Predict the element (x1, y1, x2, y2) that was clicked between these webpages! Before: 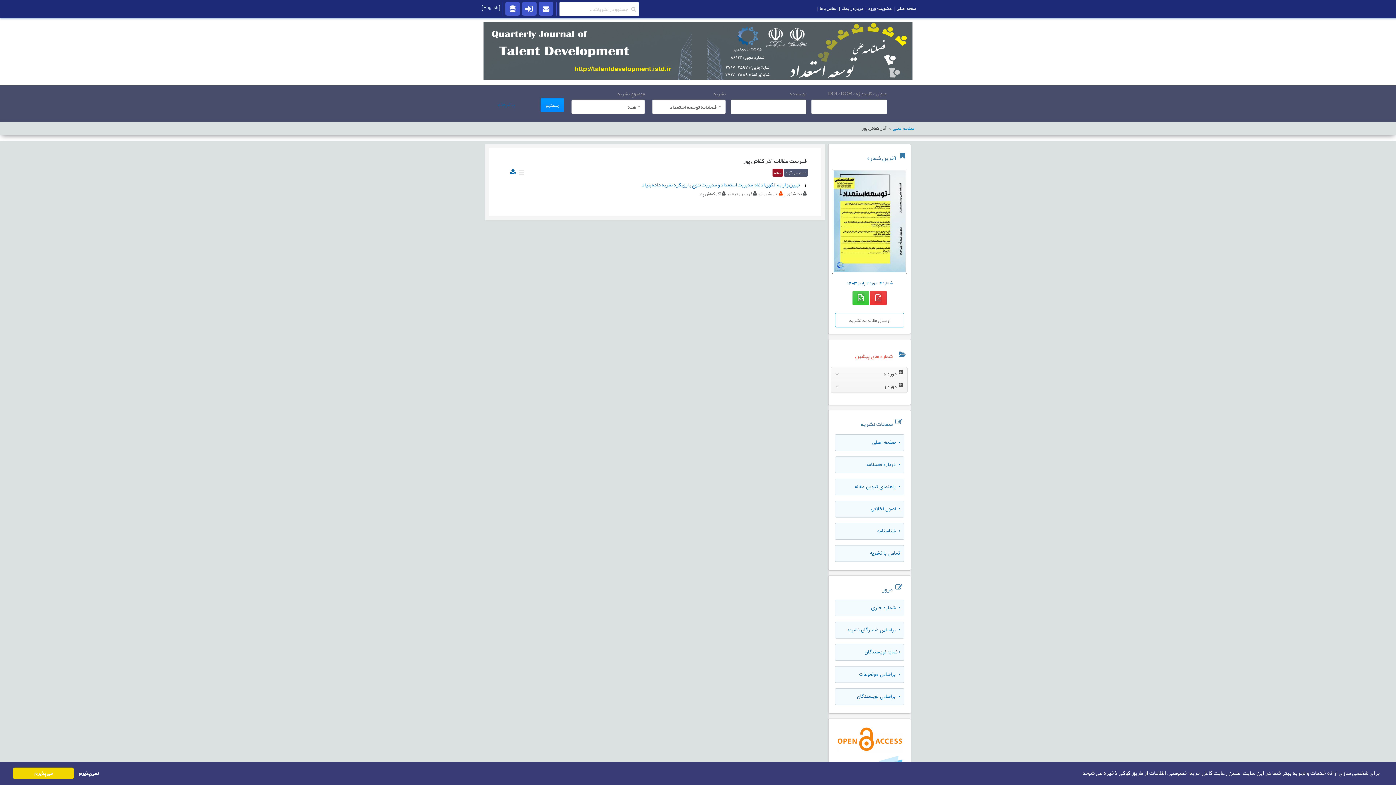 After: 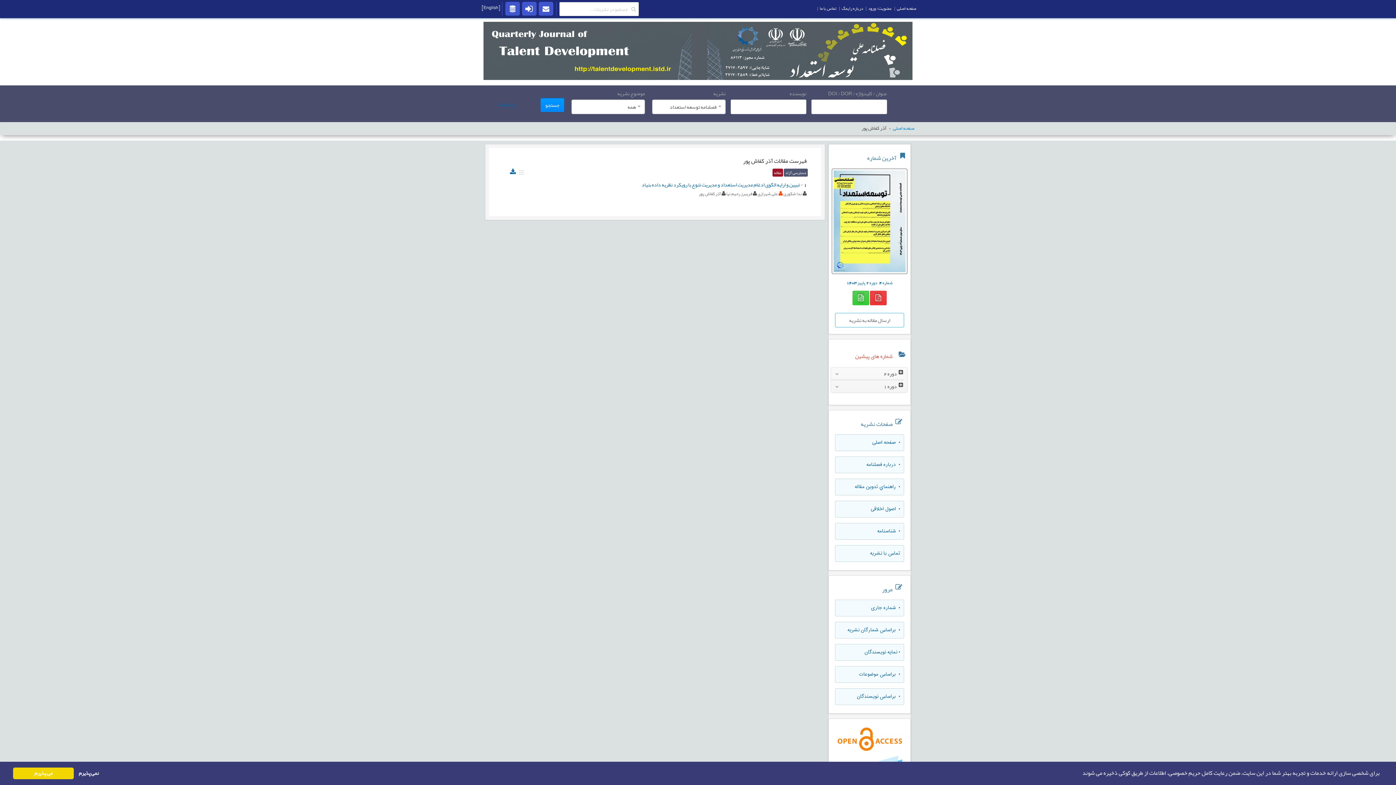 Action: bbox: (832, 168, 907, 274)